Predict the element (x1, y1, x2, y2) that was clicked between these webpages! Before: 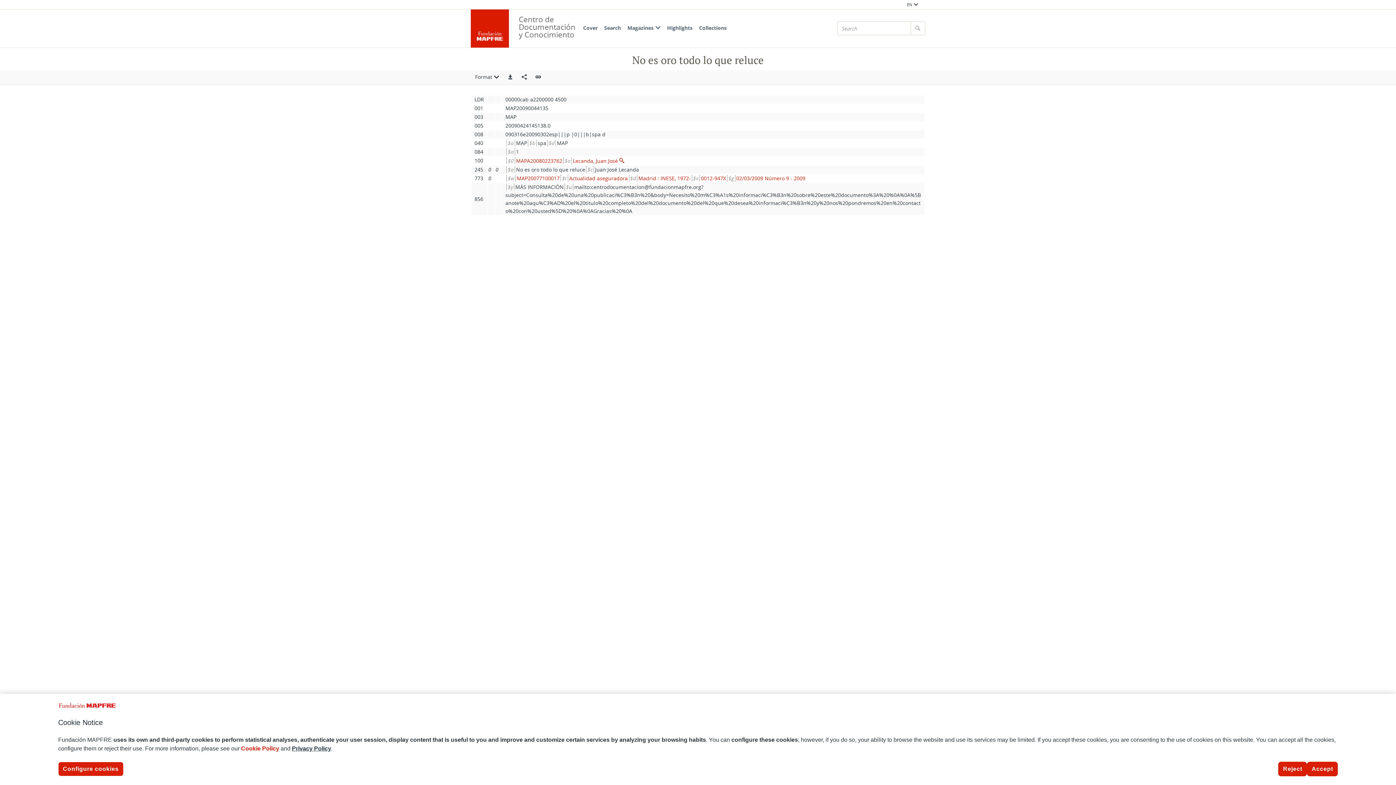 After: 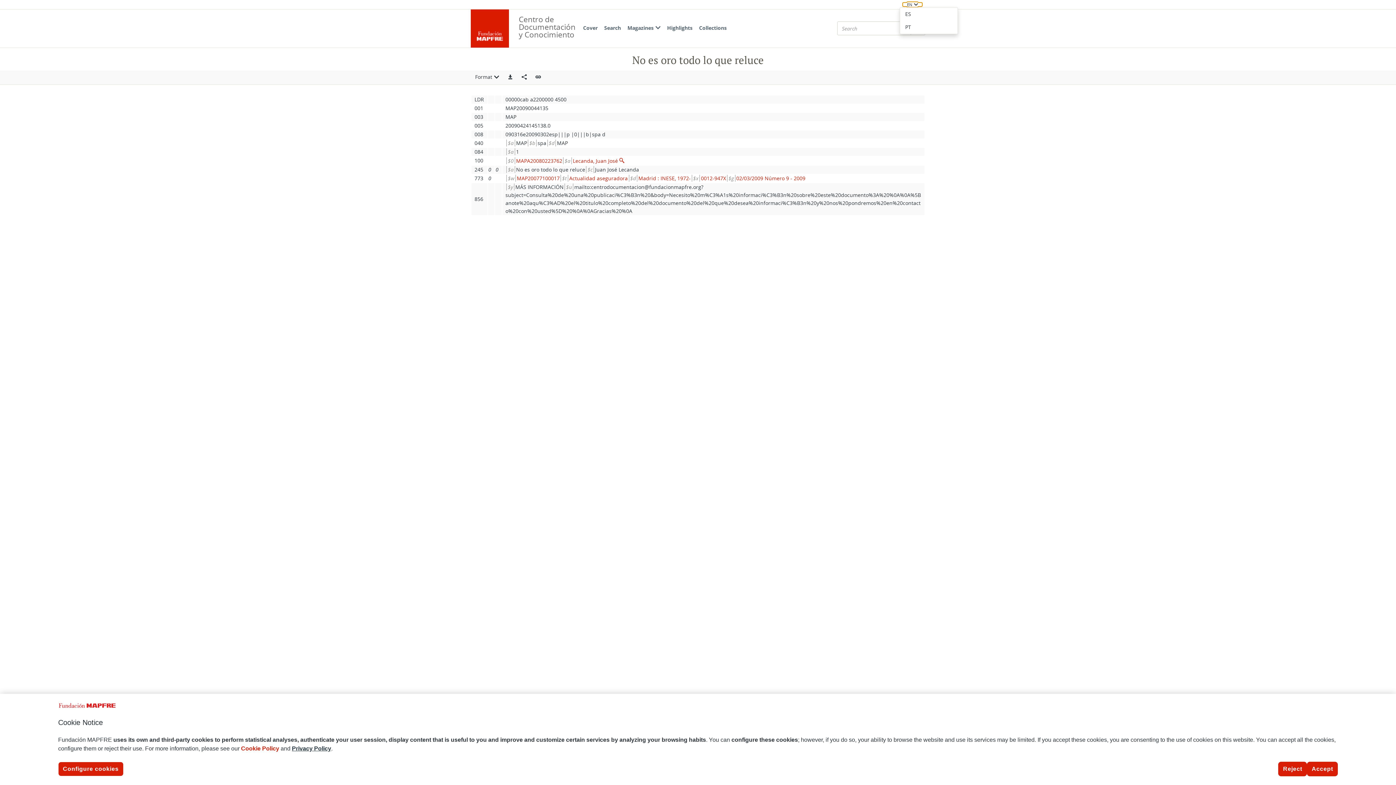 Action: bbox: (902, 2, 922, 6) label: EN